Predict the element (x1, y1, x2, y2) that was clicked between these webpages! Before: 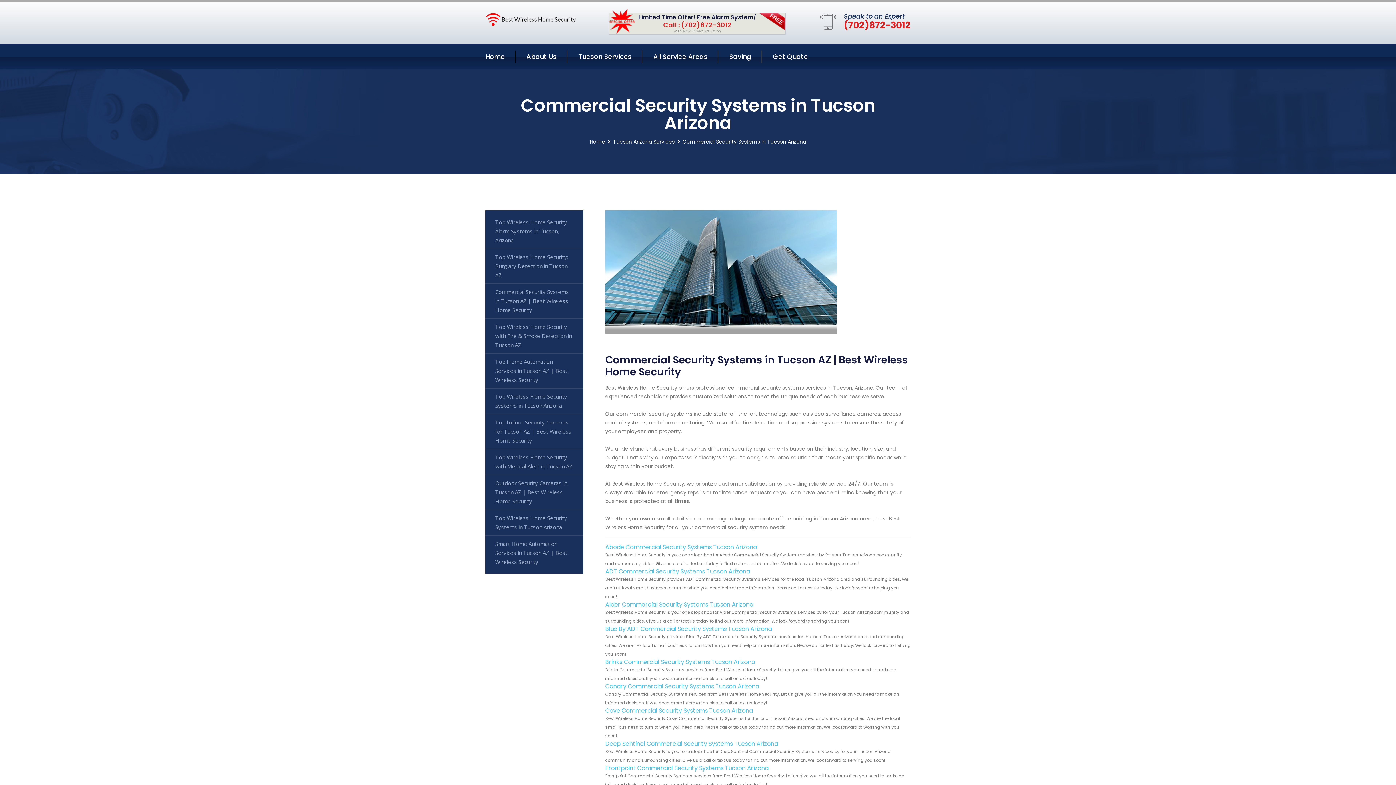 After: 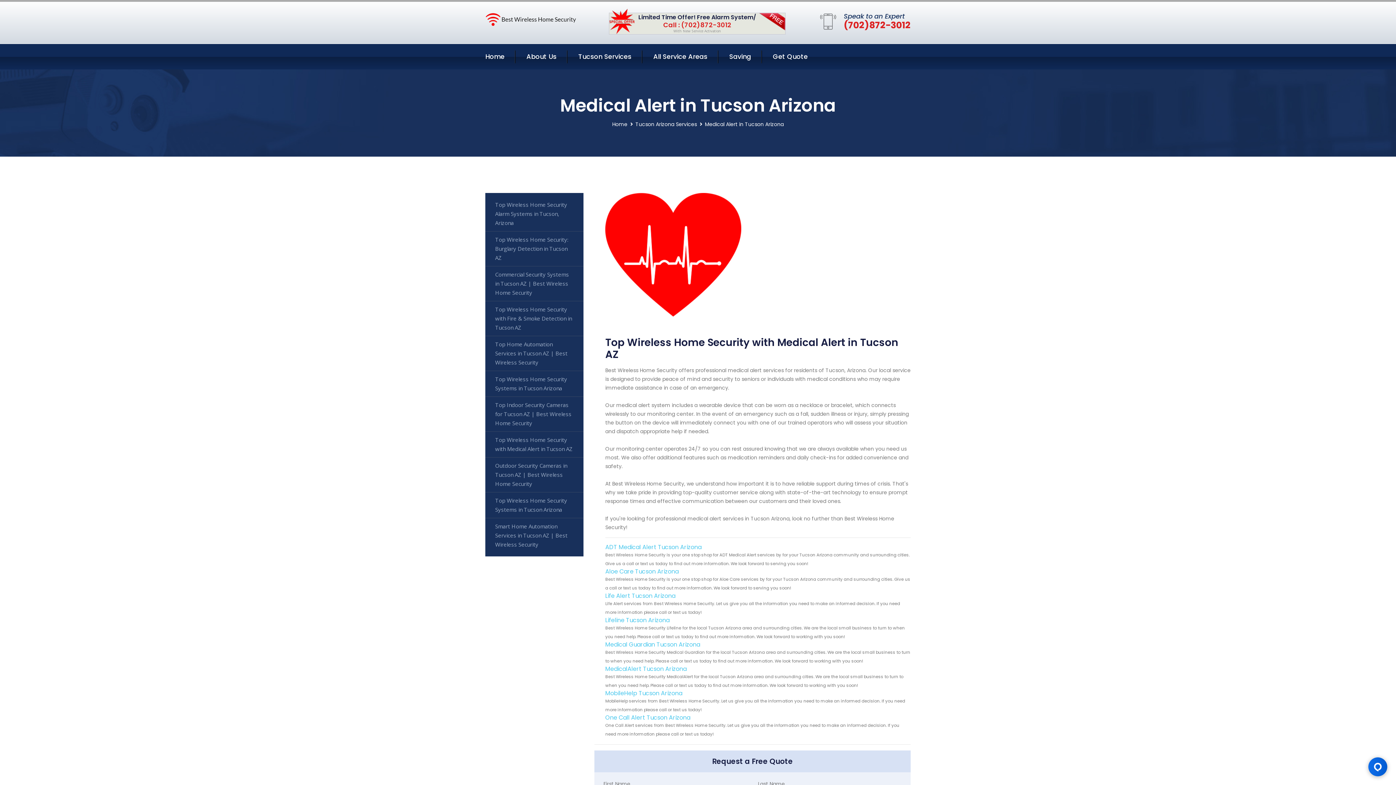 Action: bbox: (485, 449, 583, 475) label: Top Wireless Home Security with Medical Alert in Tucson AZ